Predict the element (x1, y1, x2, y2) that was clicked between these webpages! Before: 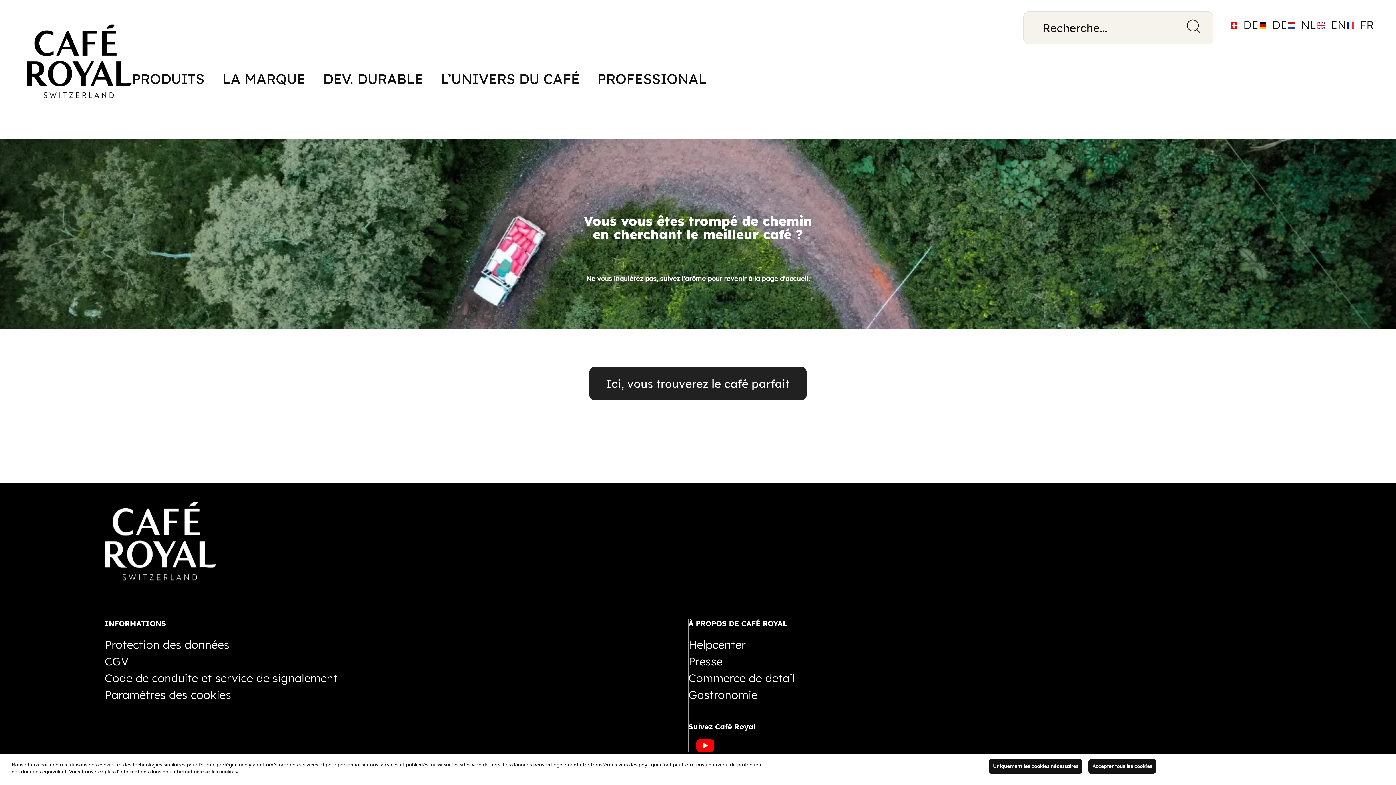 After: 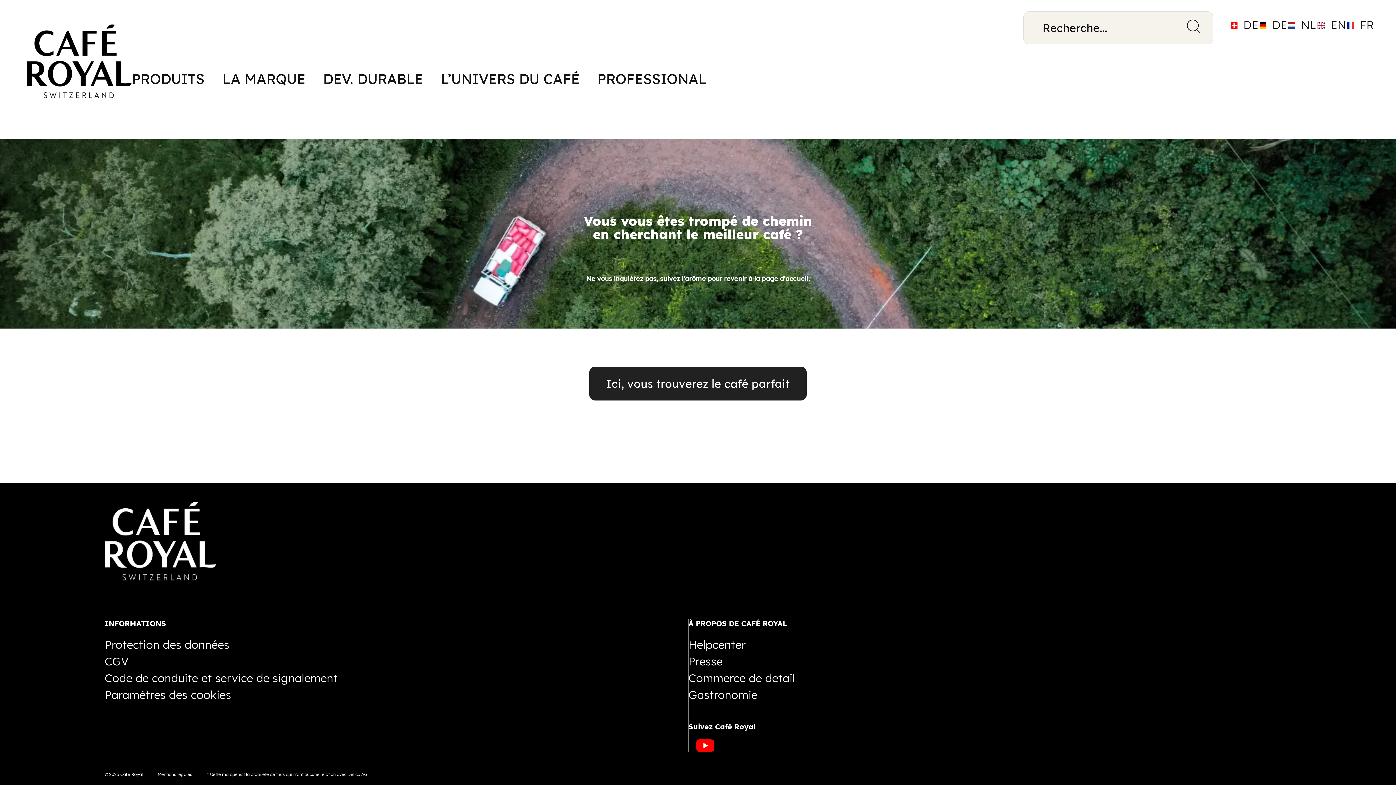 Action: bbox: (989, 768, 1082, 783) label: Uniquement les cookies nécessaires